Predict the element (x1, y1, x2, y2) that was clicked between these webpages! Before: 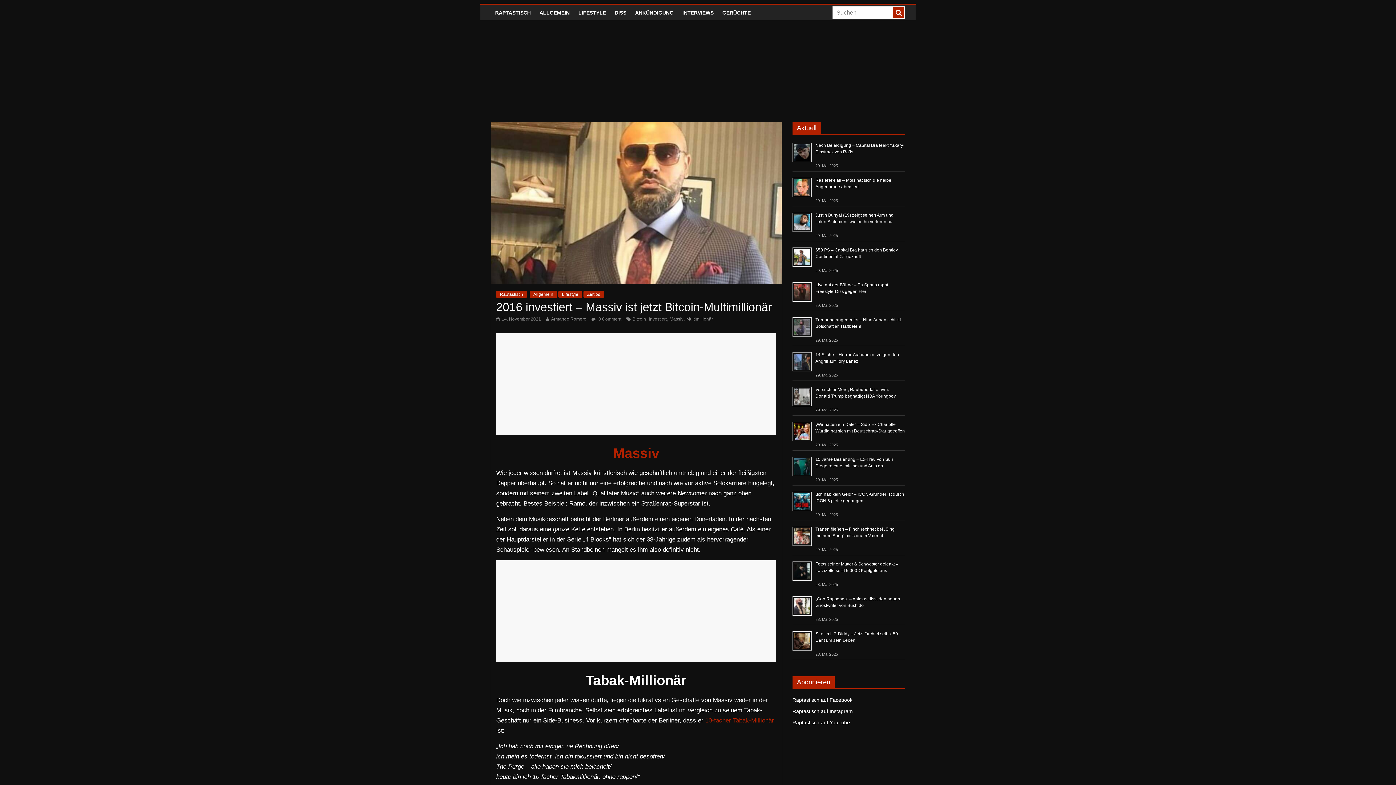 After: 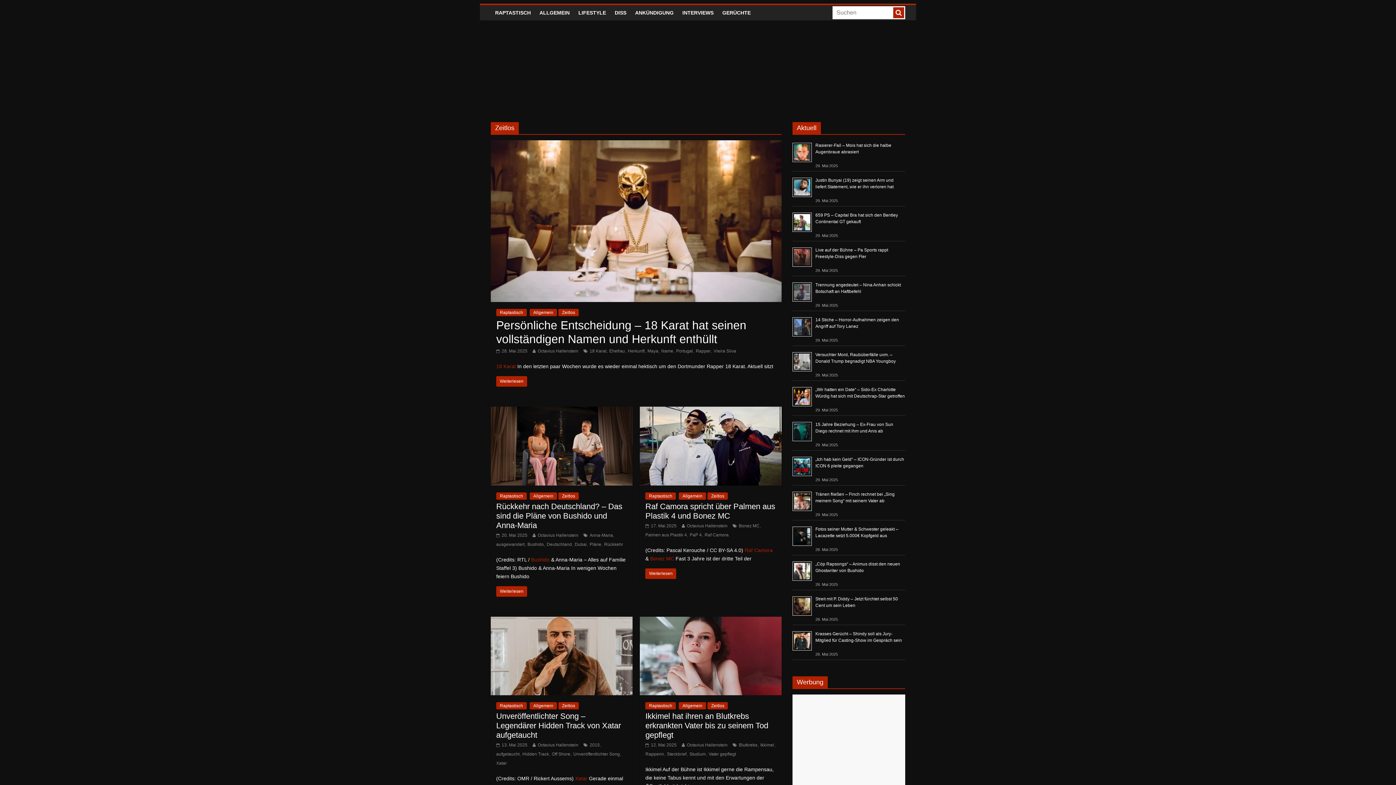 Action: bbox: (583, 290, 604, 298) label: Zeitlos